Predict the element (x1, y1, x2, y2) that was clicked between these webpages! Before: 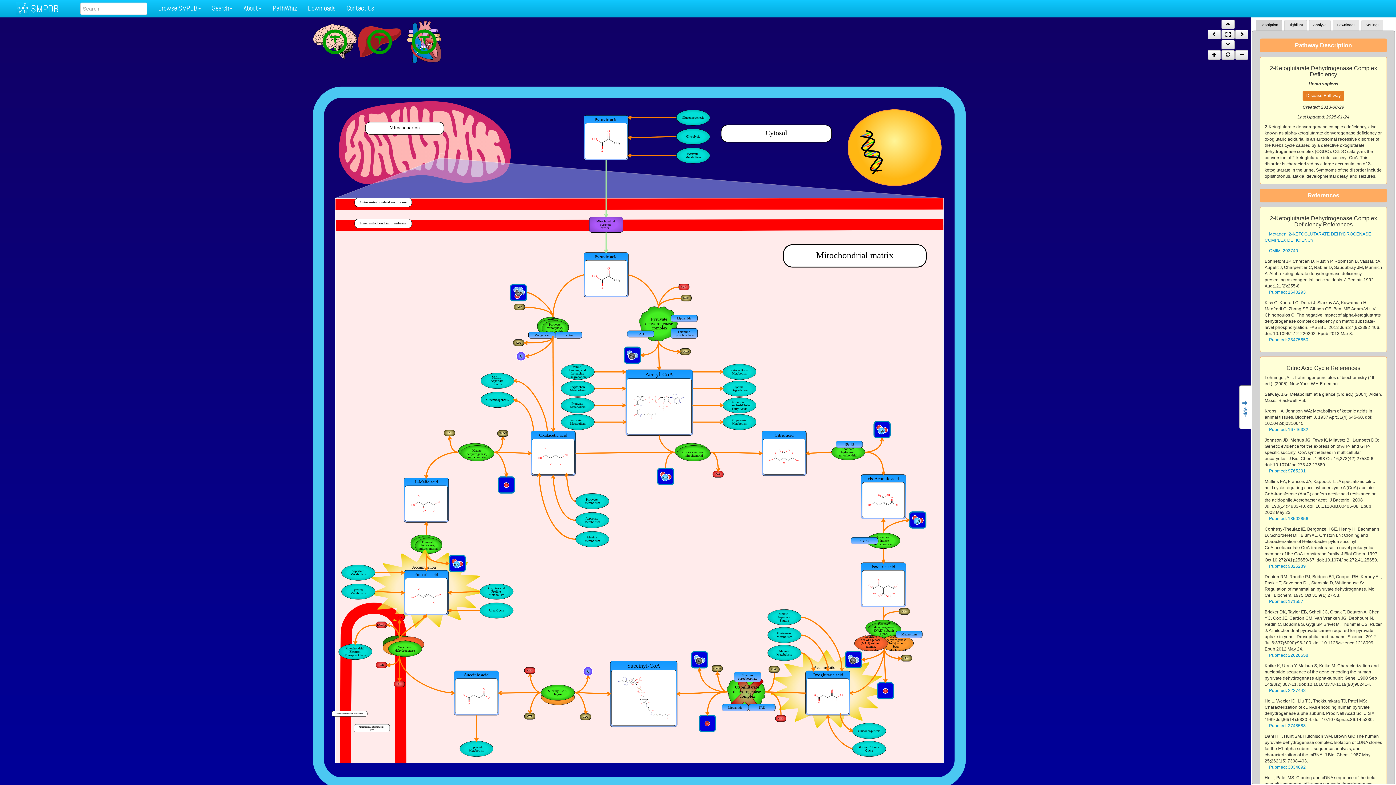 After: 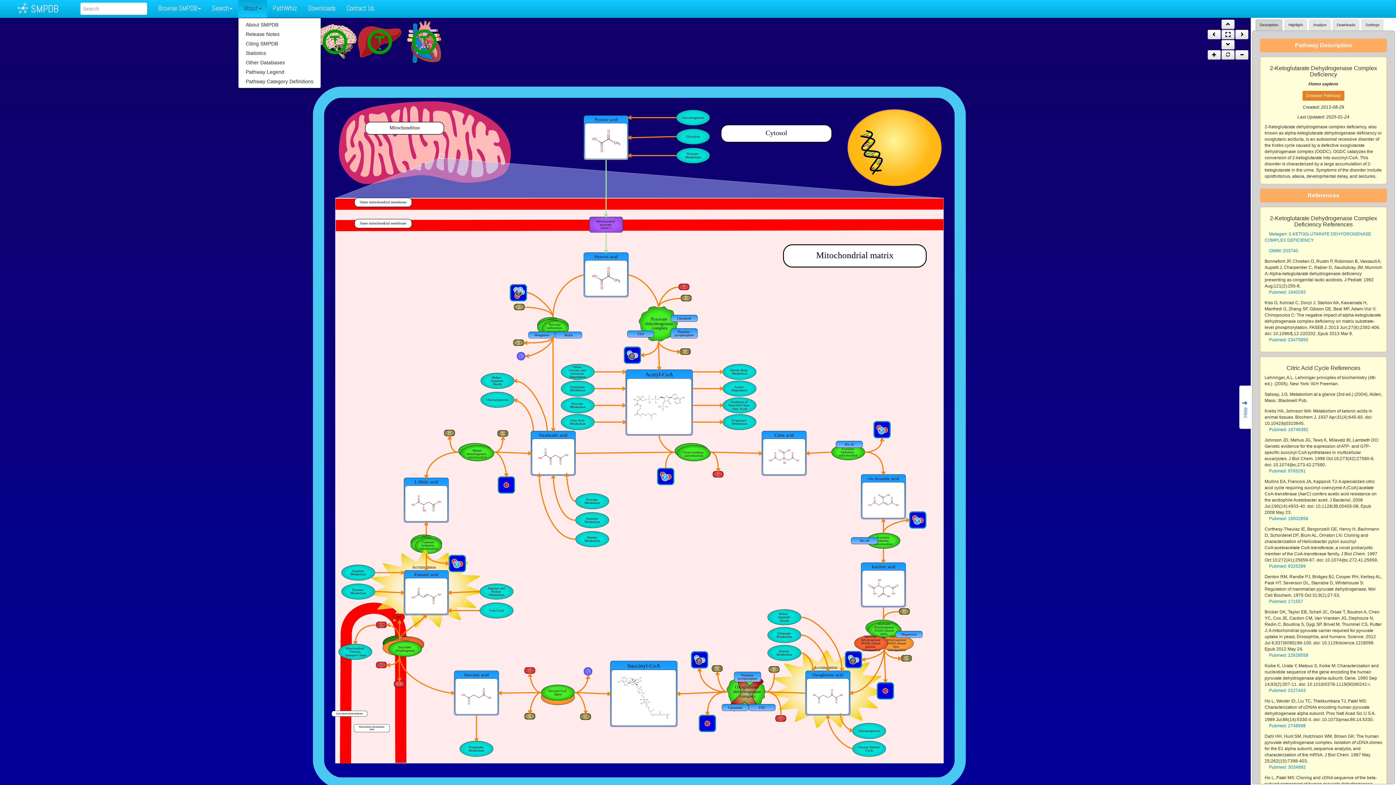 Action: bbox: (238, 0, 267, 17) label: About